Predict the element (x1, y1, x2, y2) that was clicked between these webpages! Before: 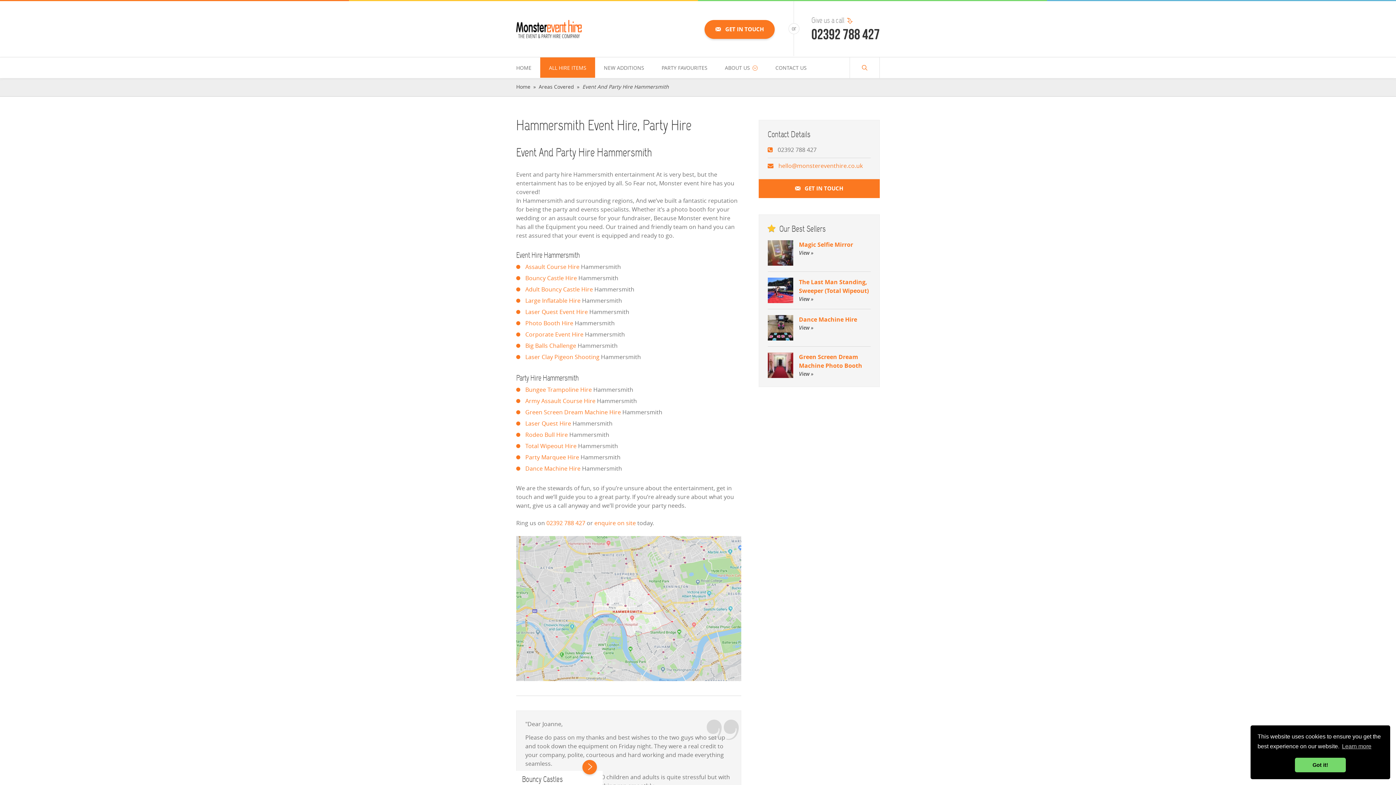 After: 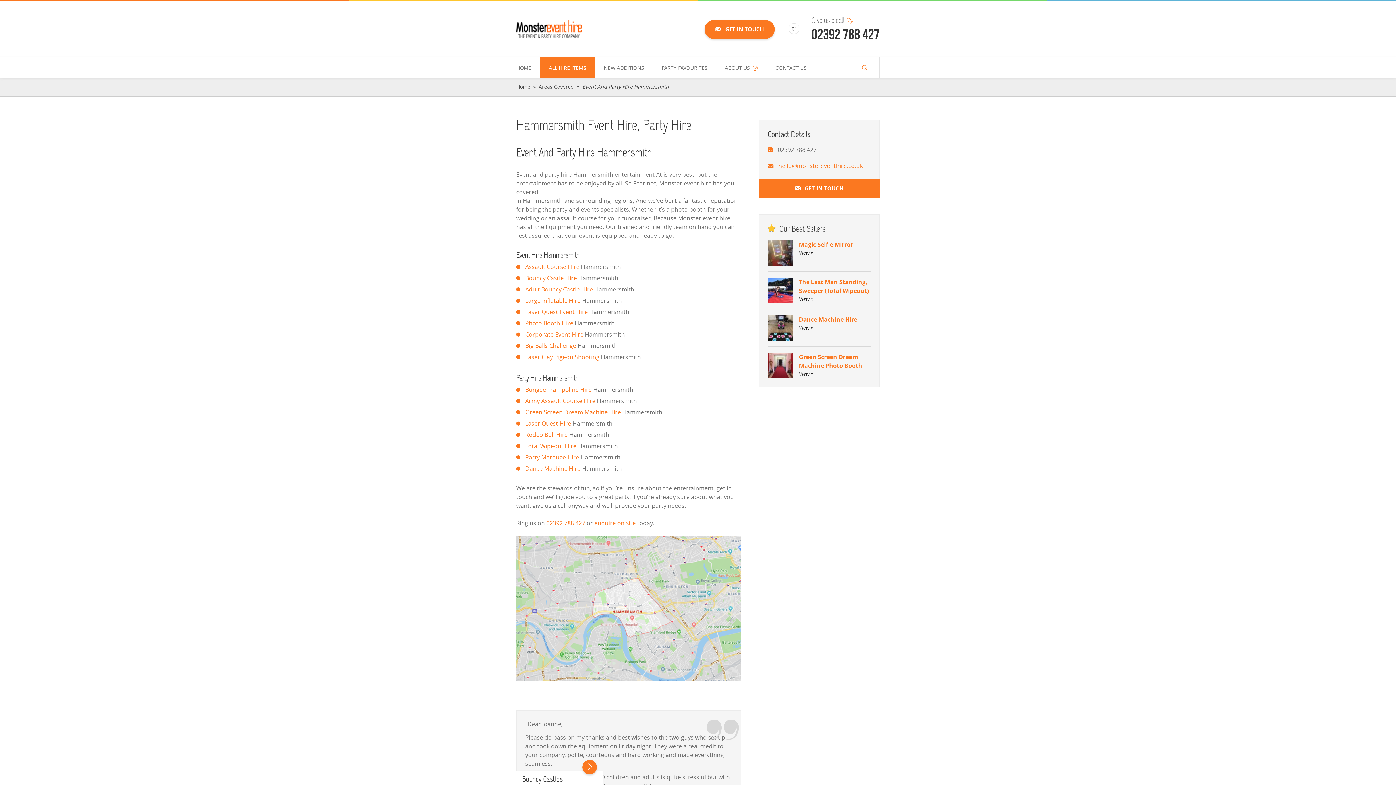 Action: label: dismiss cookie message bbox: (1295, 758, 1346, 772)